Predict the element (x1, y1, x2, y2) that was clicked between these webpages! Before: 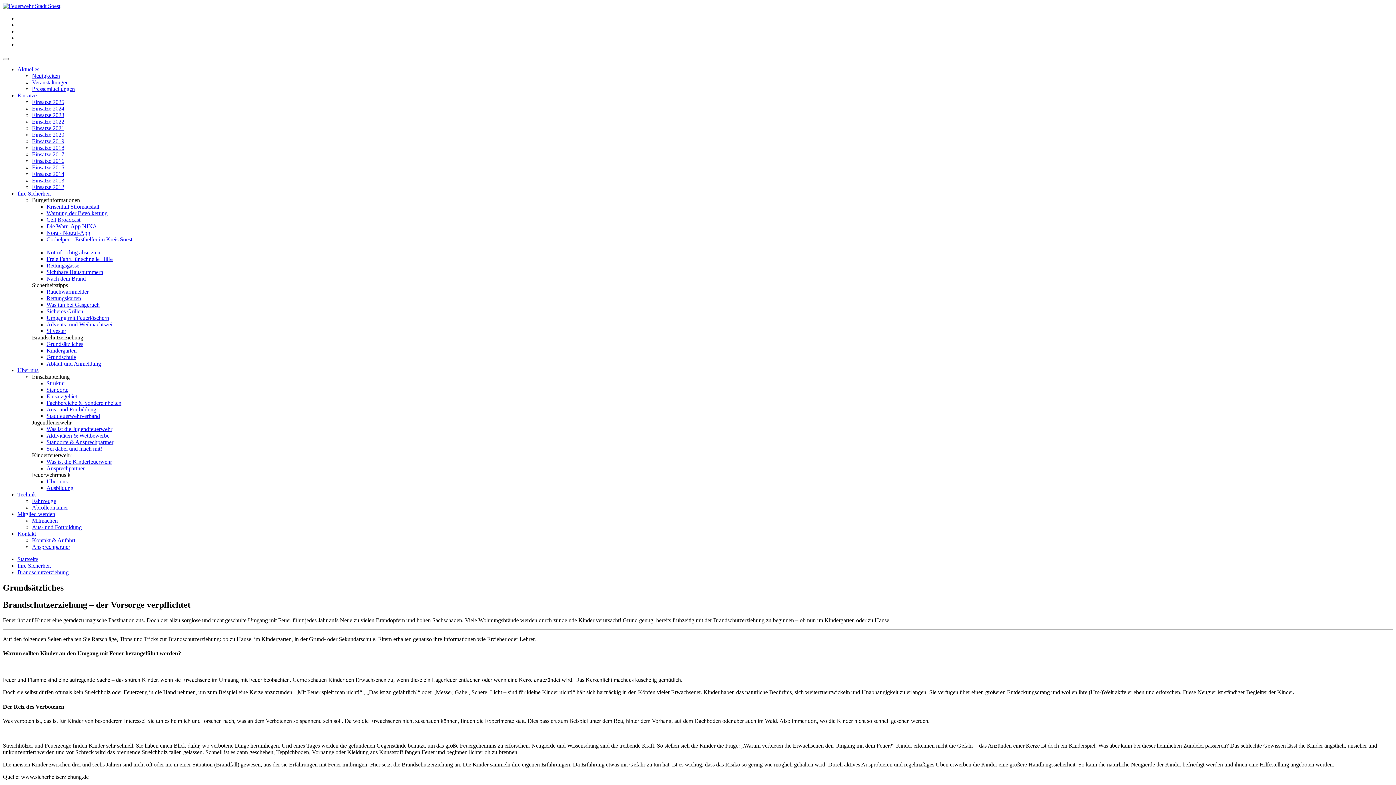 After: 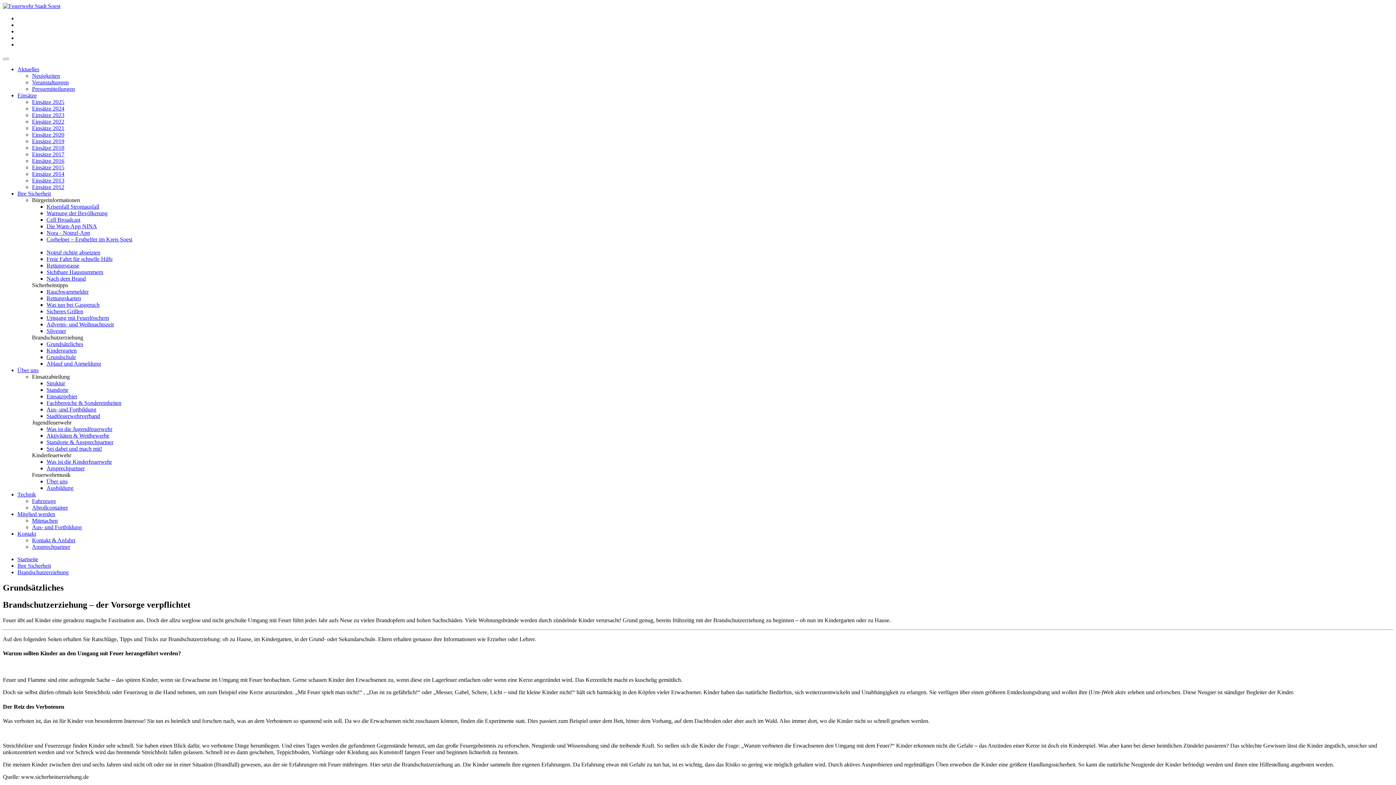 Action: label: Corhelper – Ersthelfer im Kreis Soest bbox: (46, 236, 132, 242)